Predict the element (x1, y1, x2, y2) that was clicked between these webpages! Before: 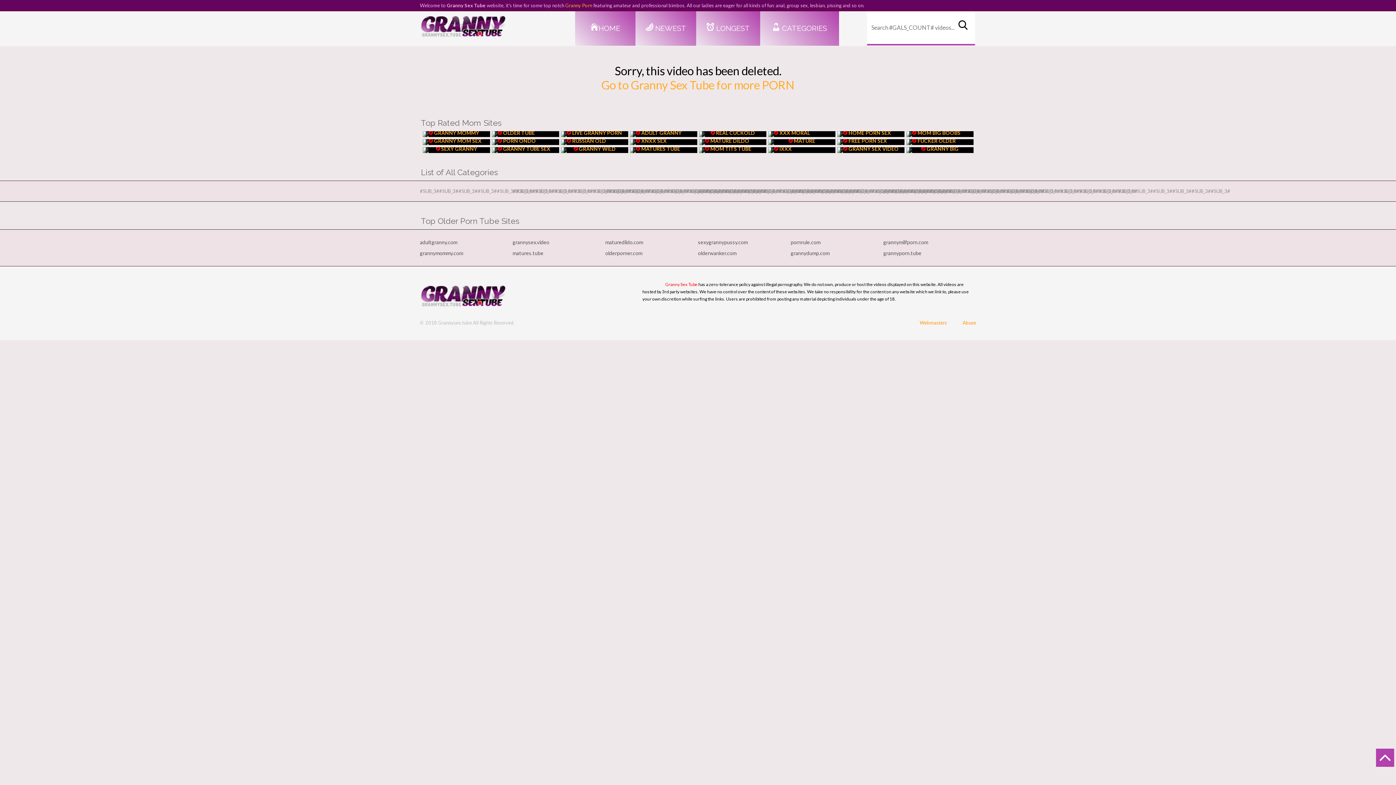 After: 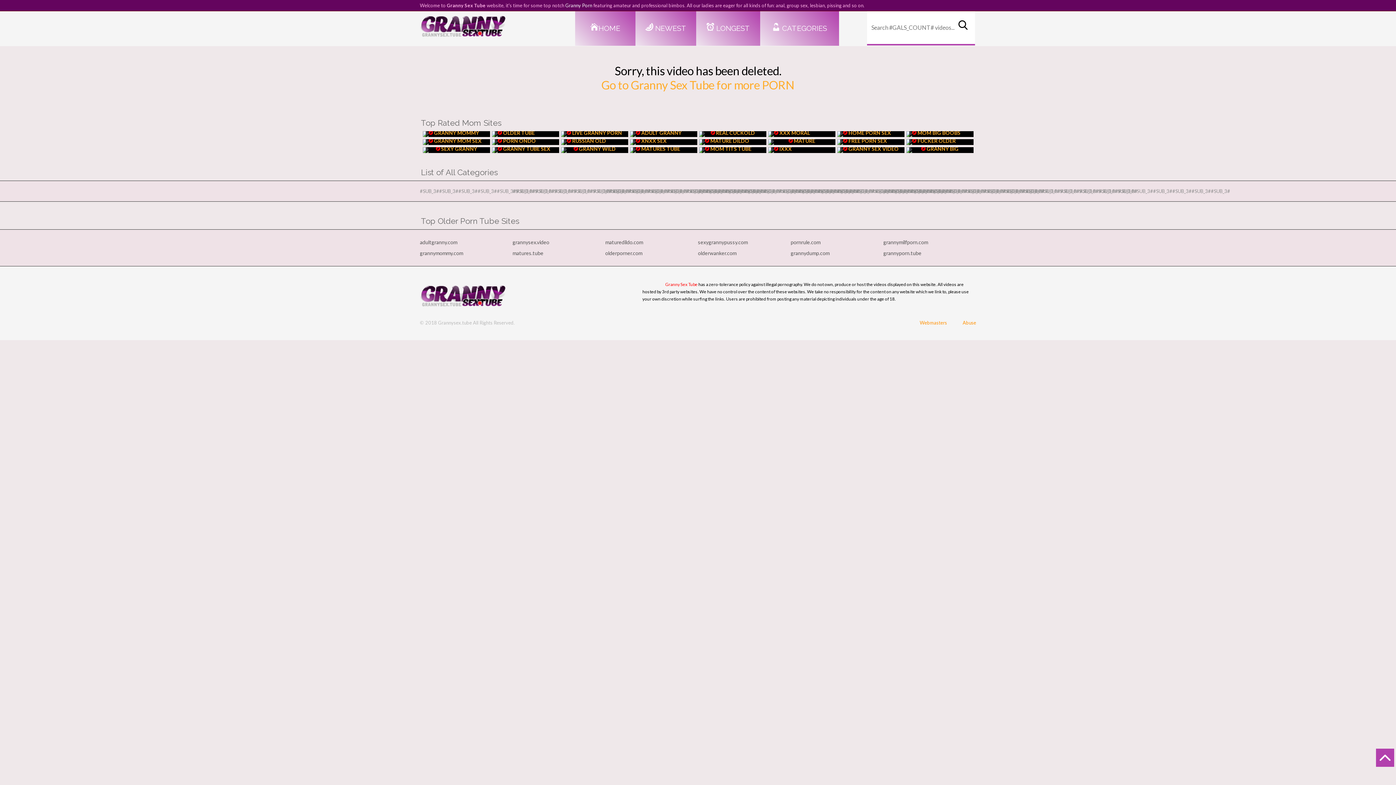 Action: label: Granny Porn bbox: (565, 2, 592, 8)